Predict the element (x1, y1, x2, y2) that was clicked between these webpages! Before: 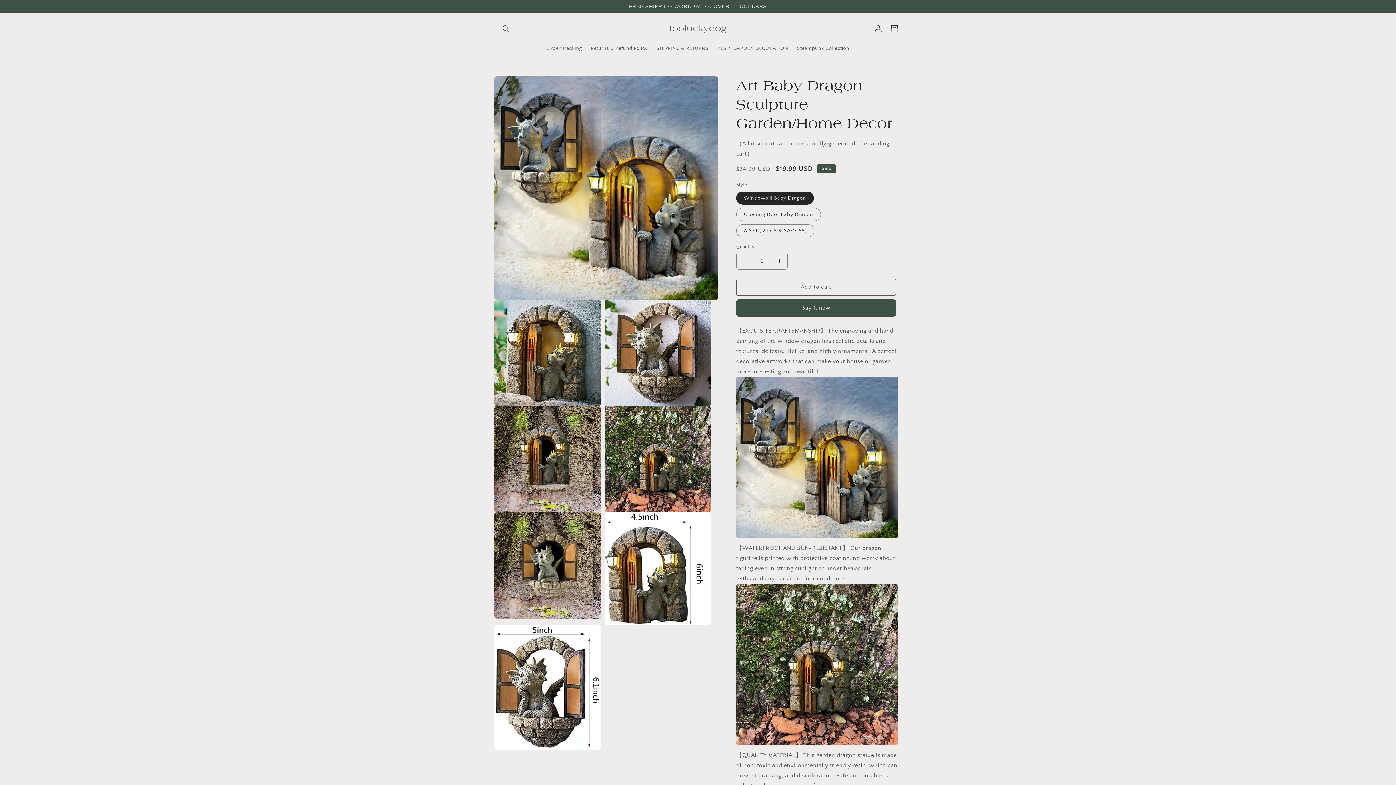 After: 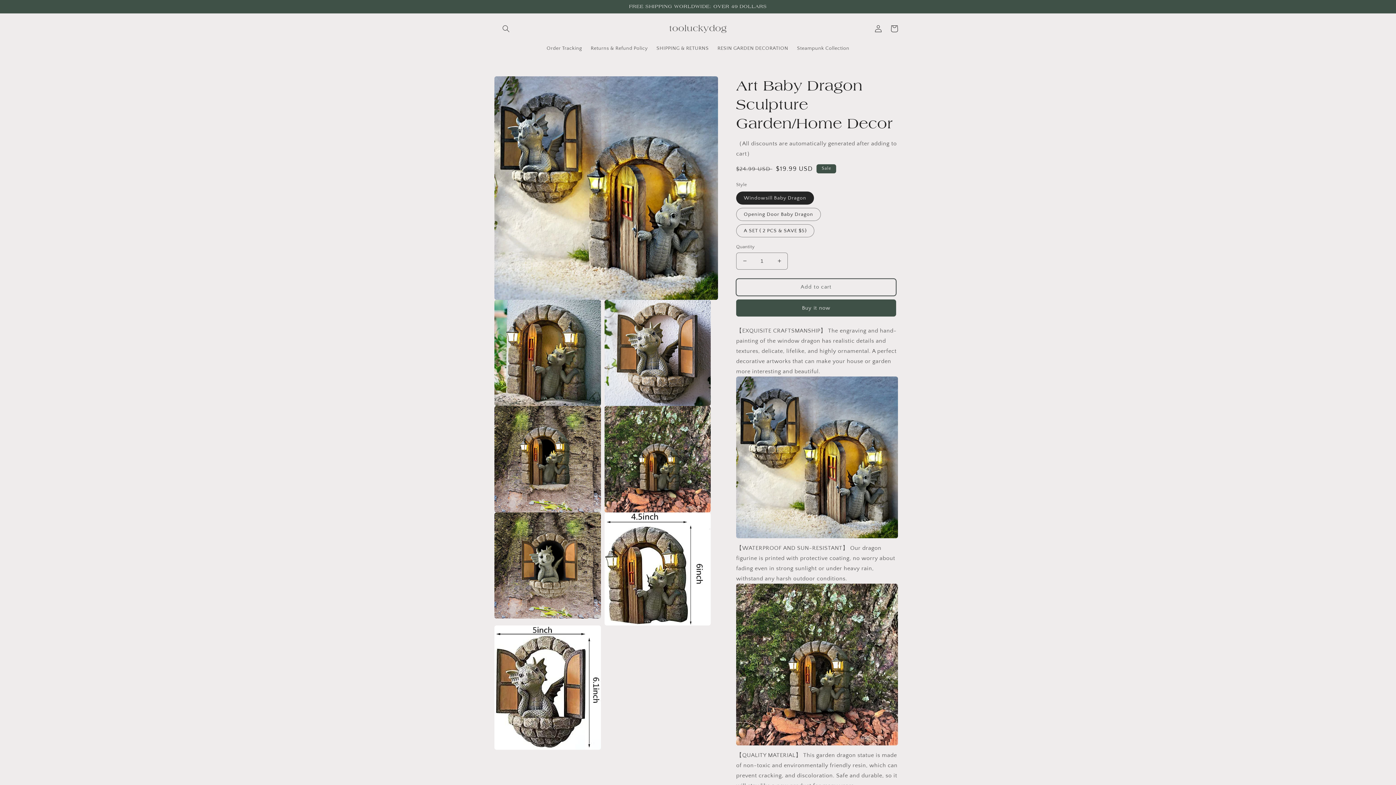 Action: label: Add to cart bbox: (736, 278, 896, 295)